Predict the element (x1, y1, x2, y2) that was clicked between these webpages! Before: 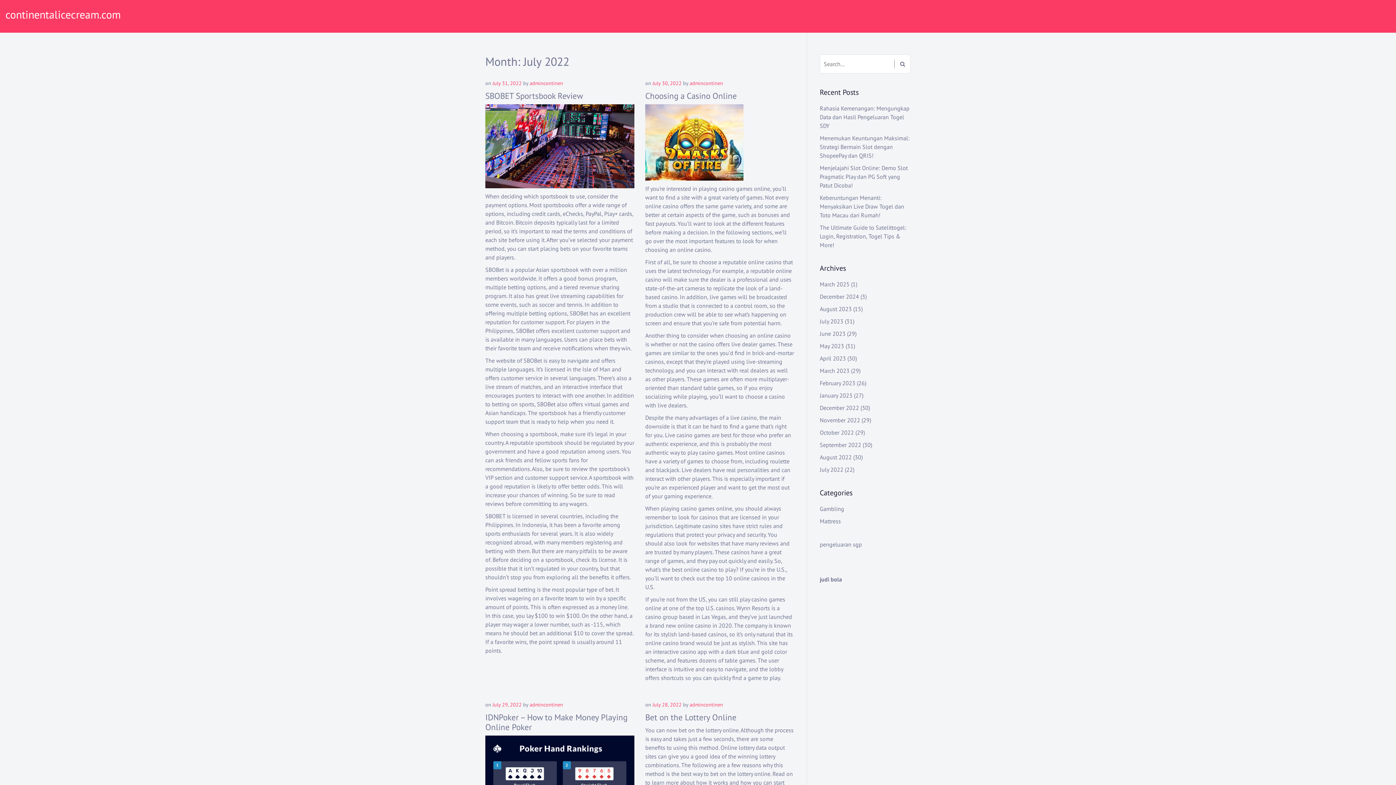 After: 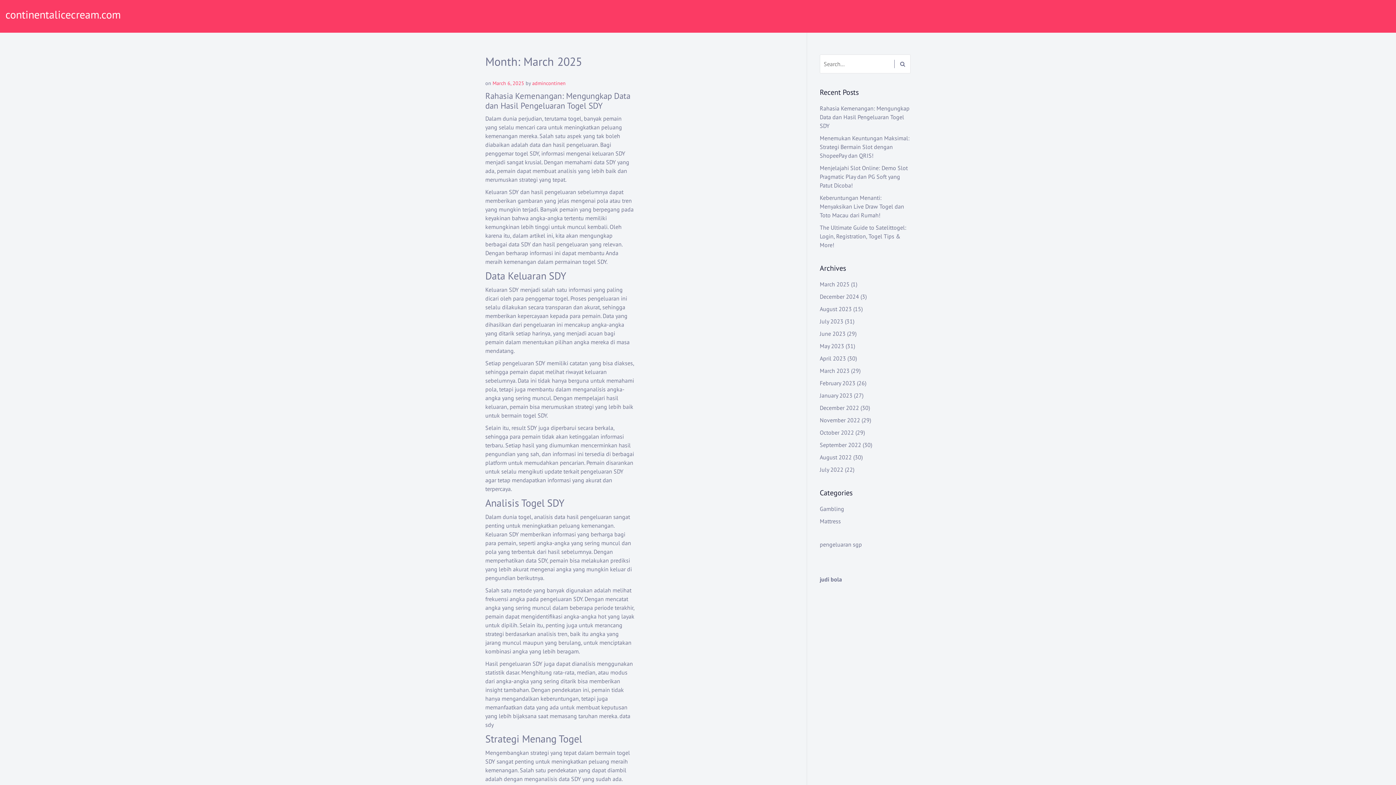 Action: label: March 2025 bbox: (820, 280, 849, 288)